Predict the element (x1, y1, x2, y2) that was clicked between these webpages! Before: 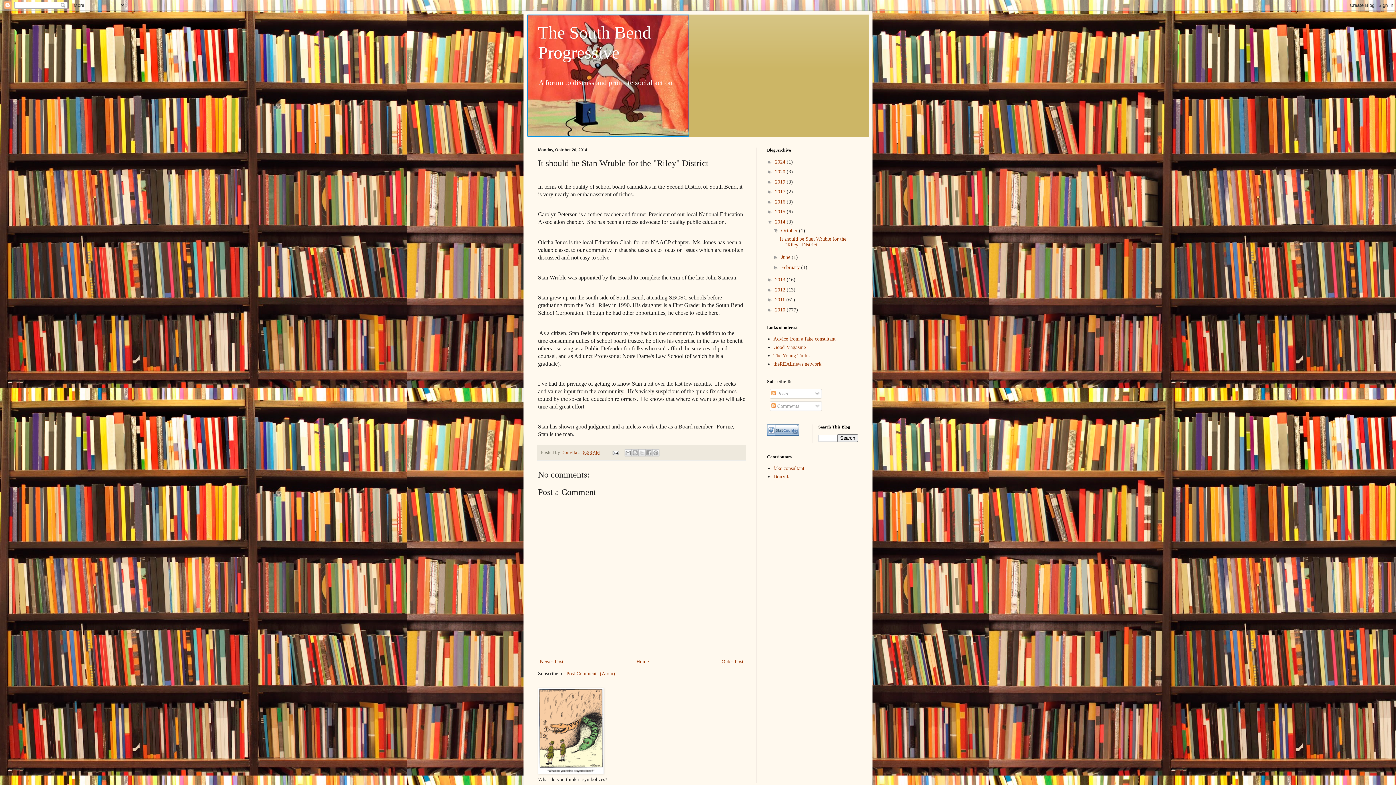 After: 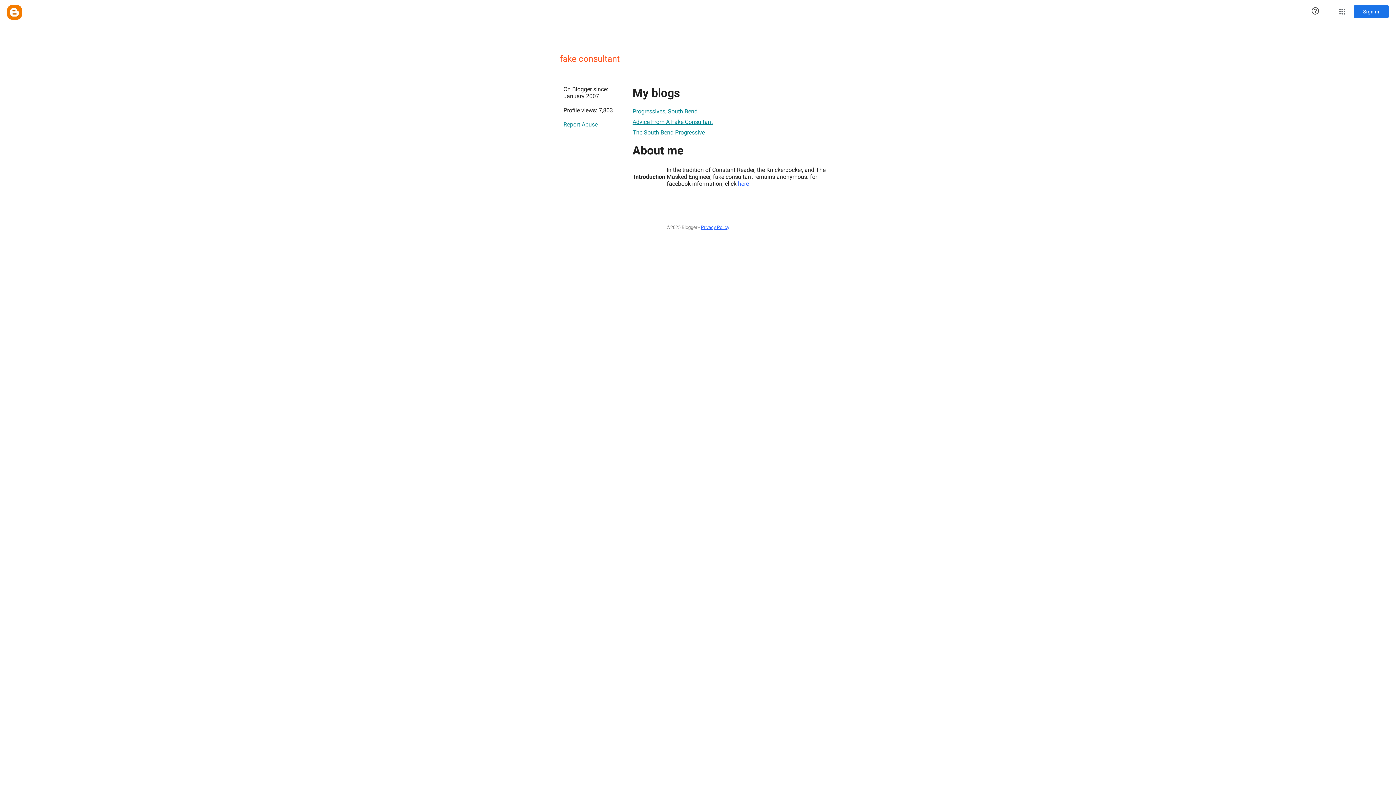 Action: label: fake consultant bbox: (773, 465, 804, 471)